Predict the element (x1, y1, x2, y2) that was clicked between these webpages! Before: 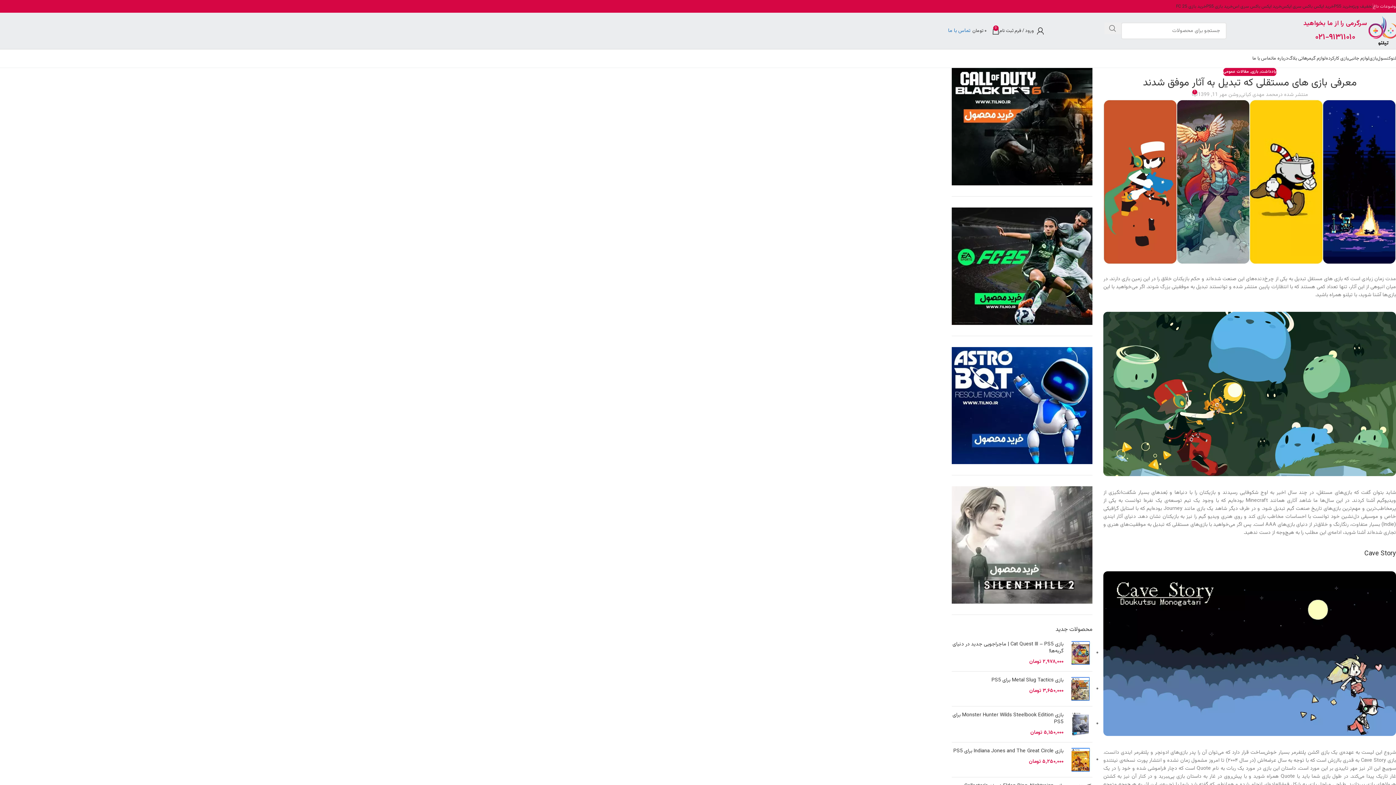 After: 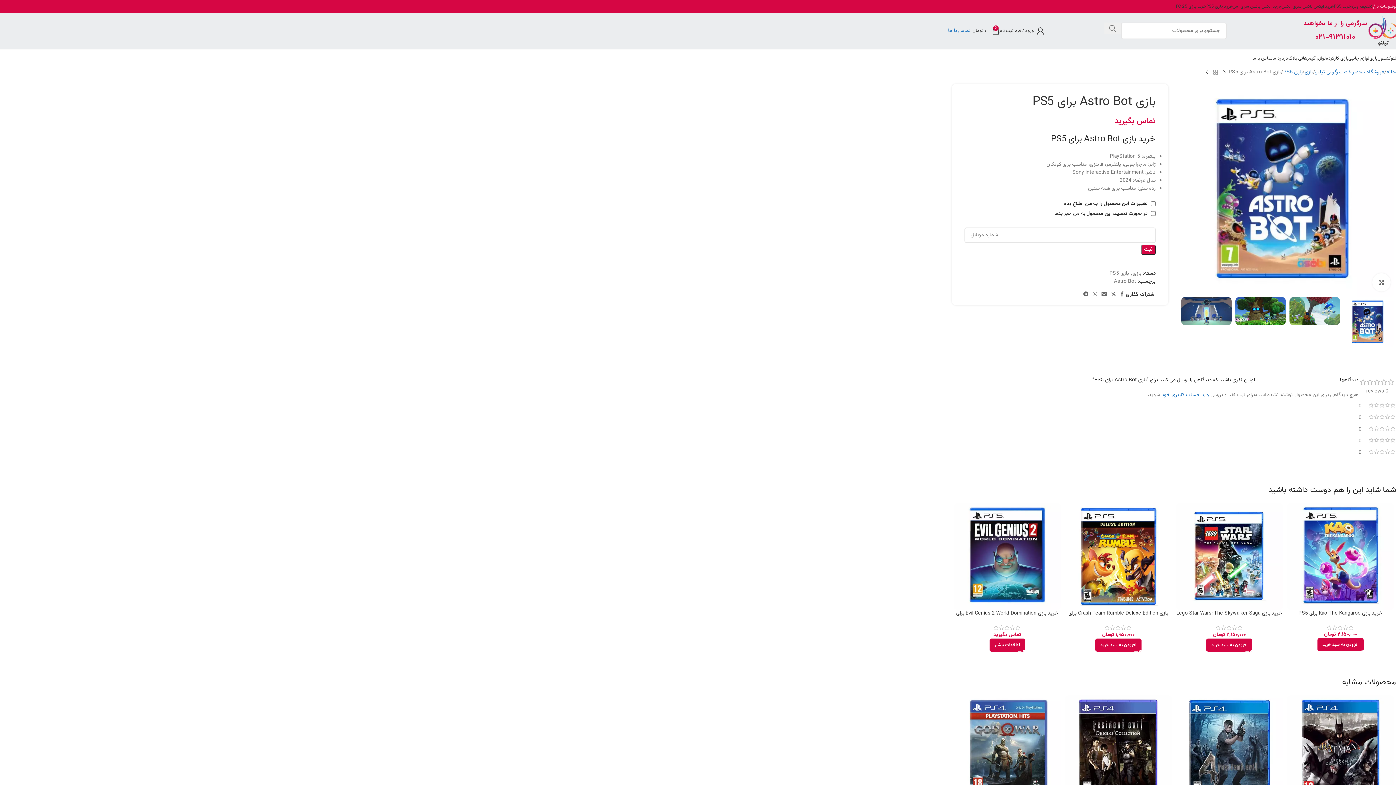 Action: bbox: (952, 402, 1092, 410) label: خرید بازی Astrobot